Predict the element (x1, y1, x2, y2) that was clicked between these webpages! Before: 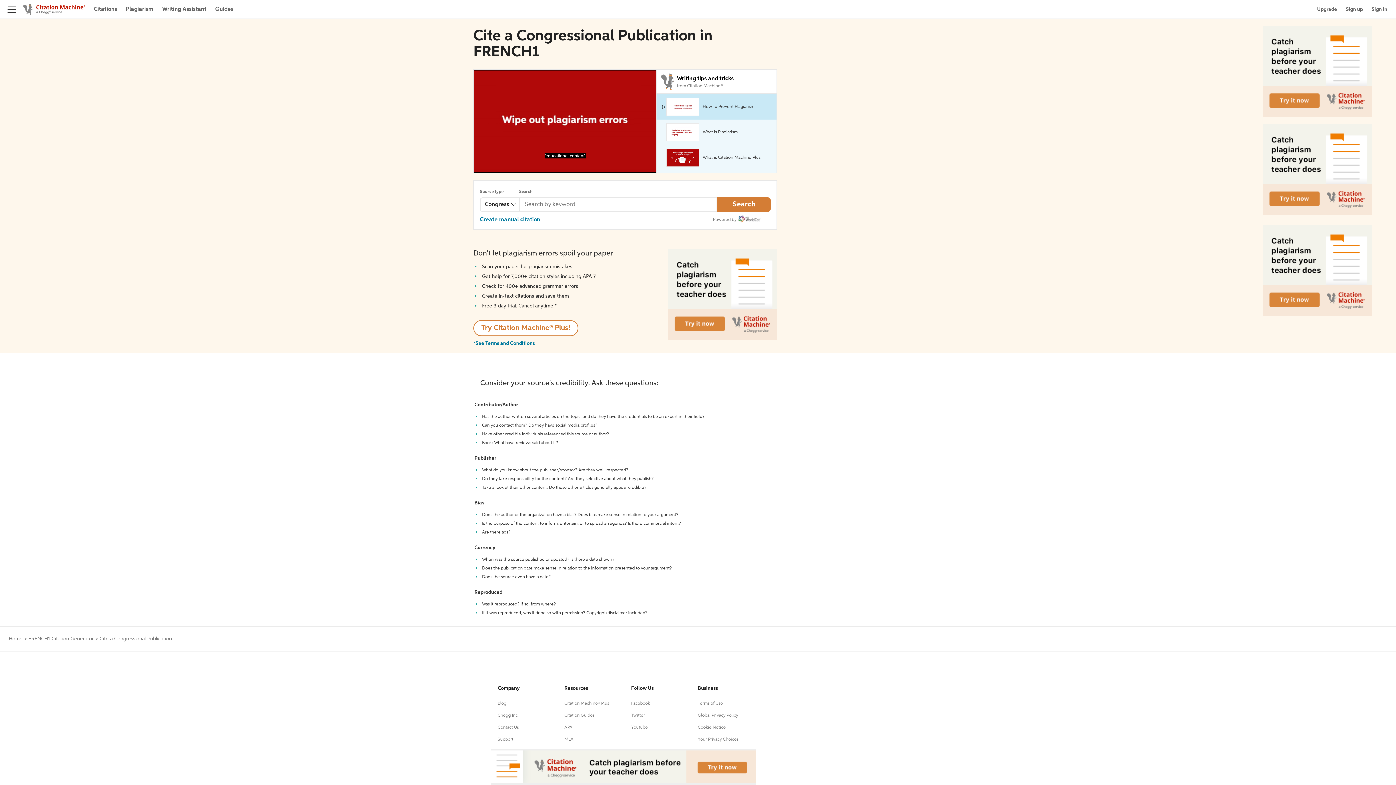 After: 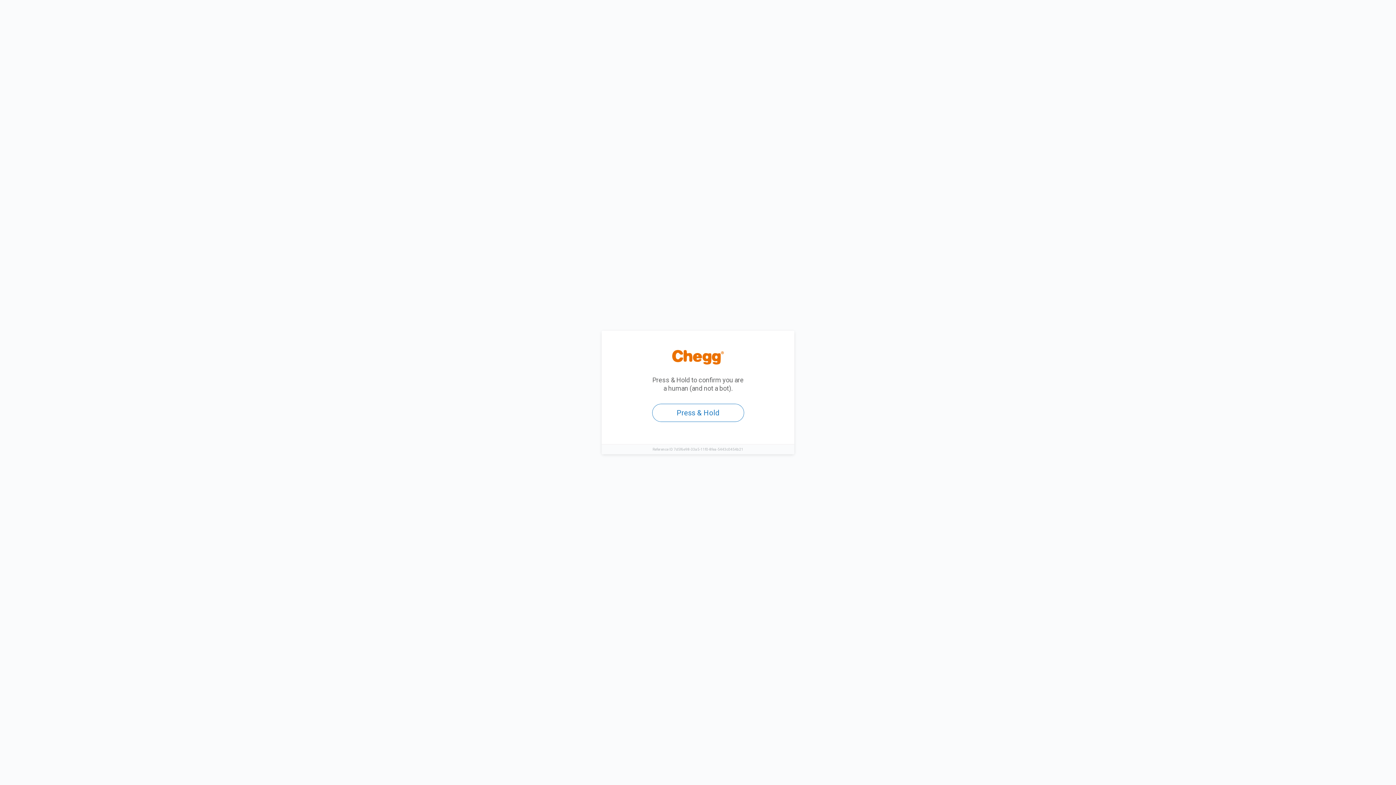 Action: bbox: (1372, 5, 1387, 12) label: Sign in